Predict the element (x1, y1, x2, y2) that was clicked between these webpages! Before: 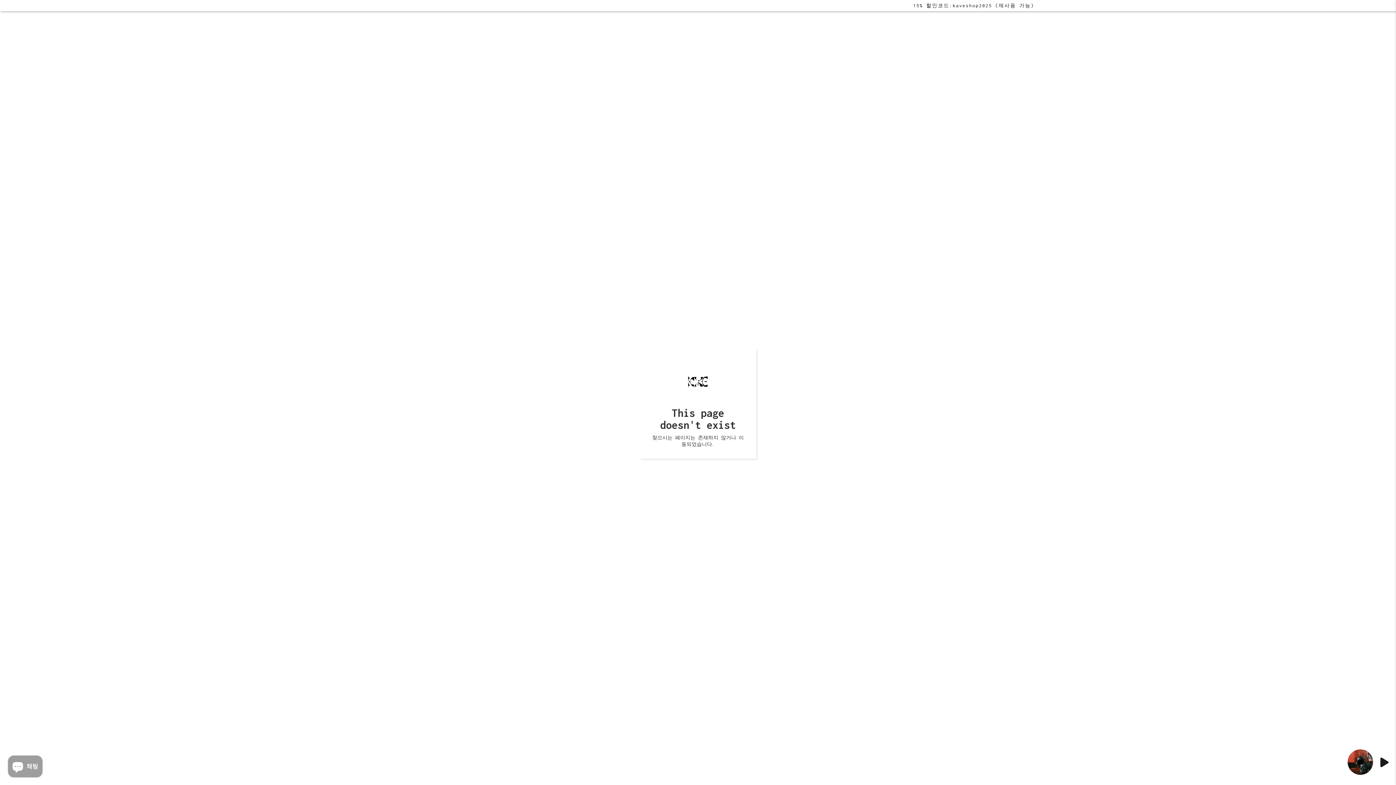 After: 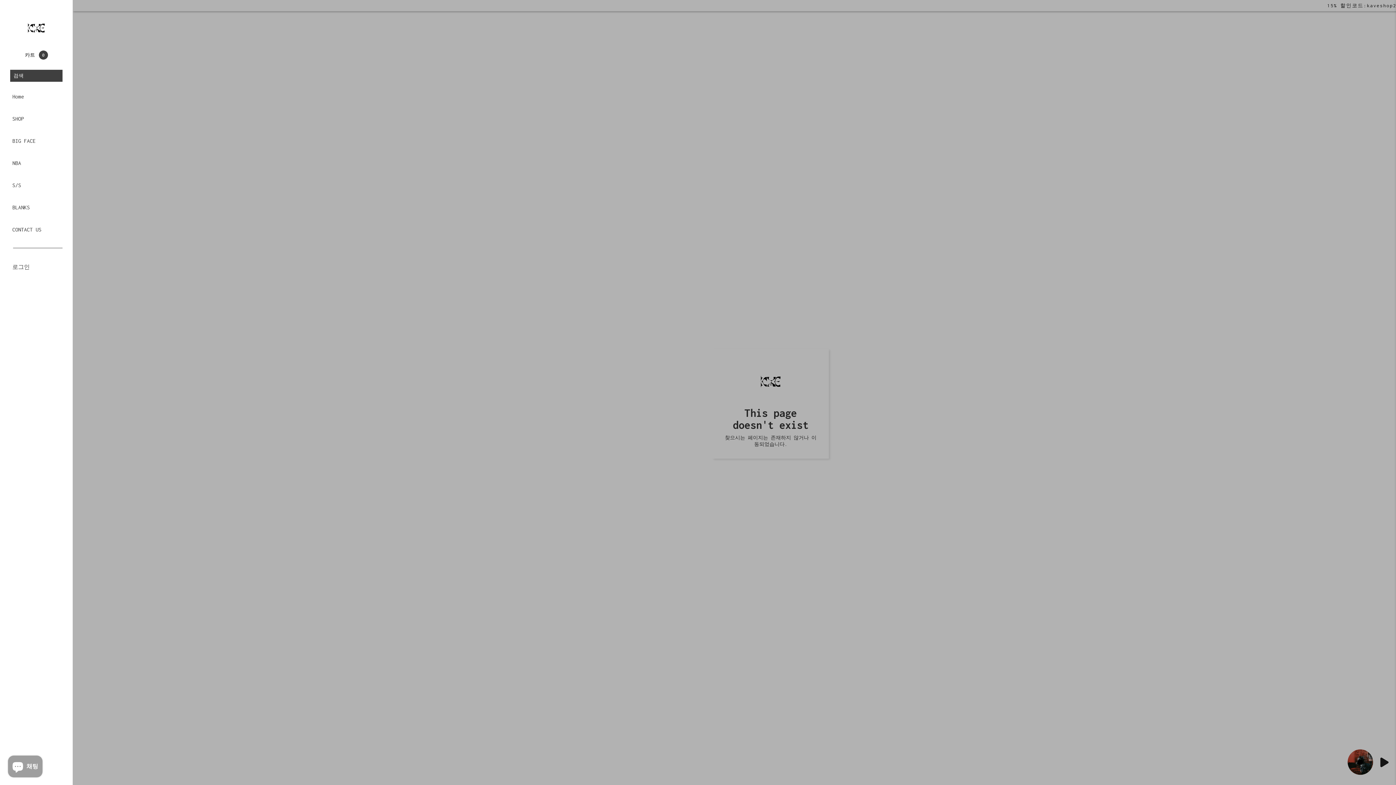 Action: bbox: (1372, 18, 1389, 34)